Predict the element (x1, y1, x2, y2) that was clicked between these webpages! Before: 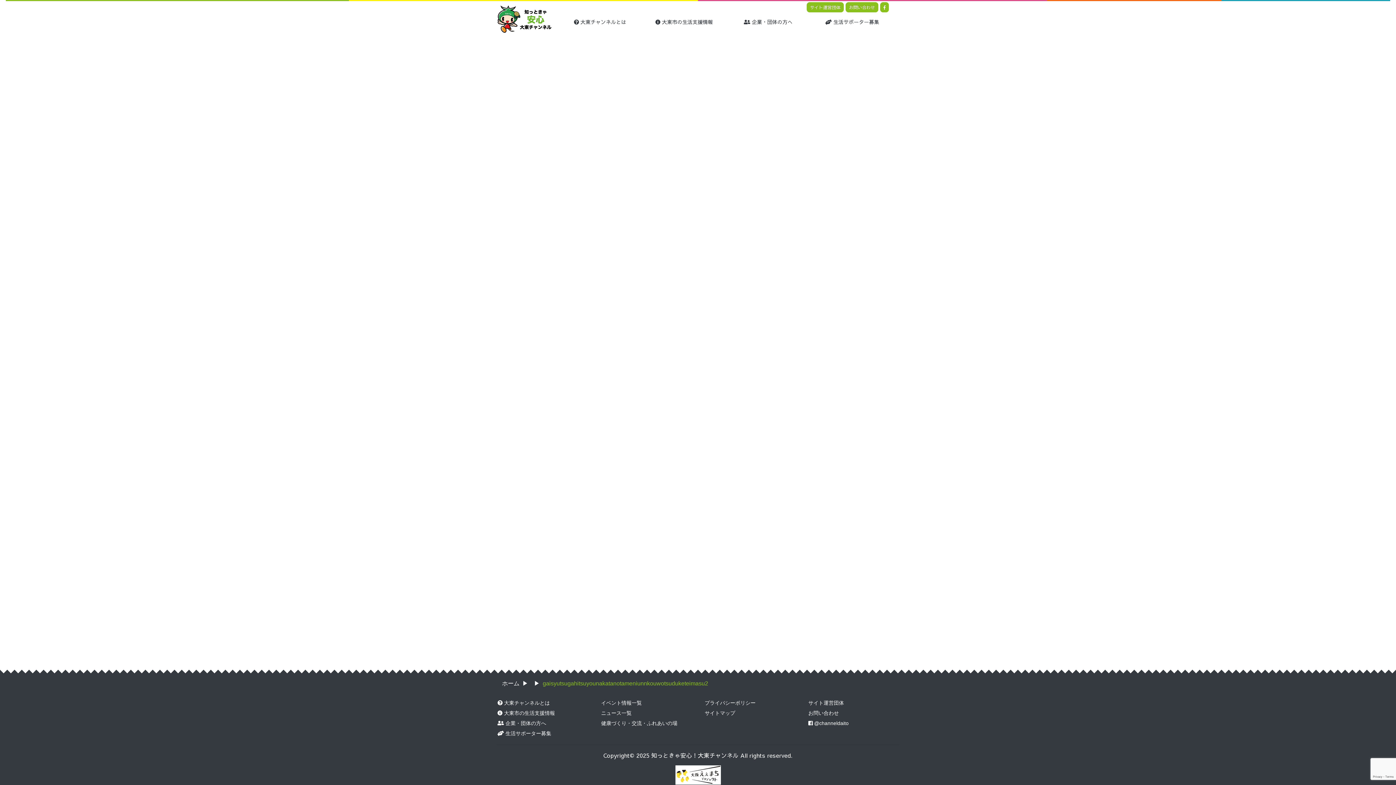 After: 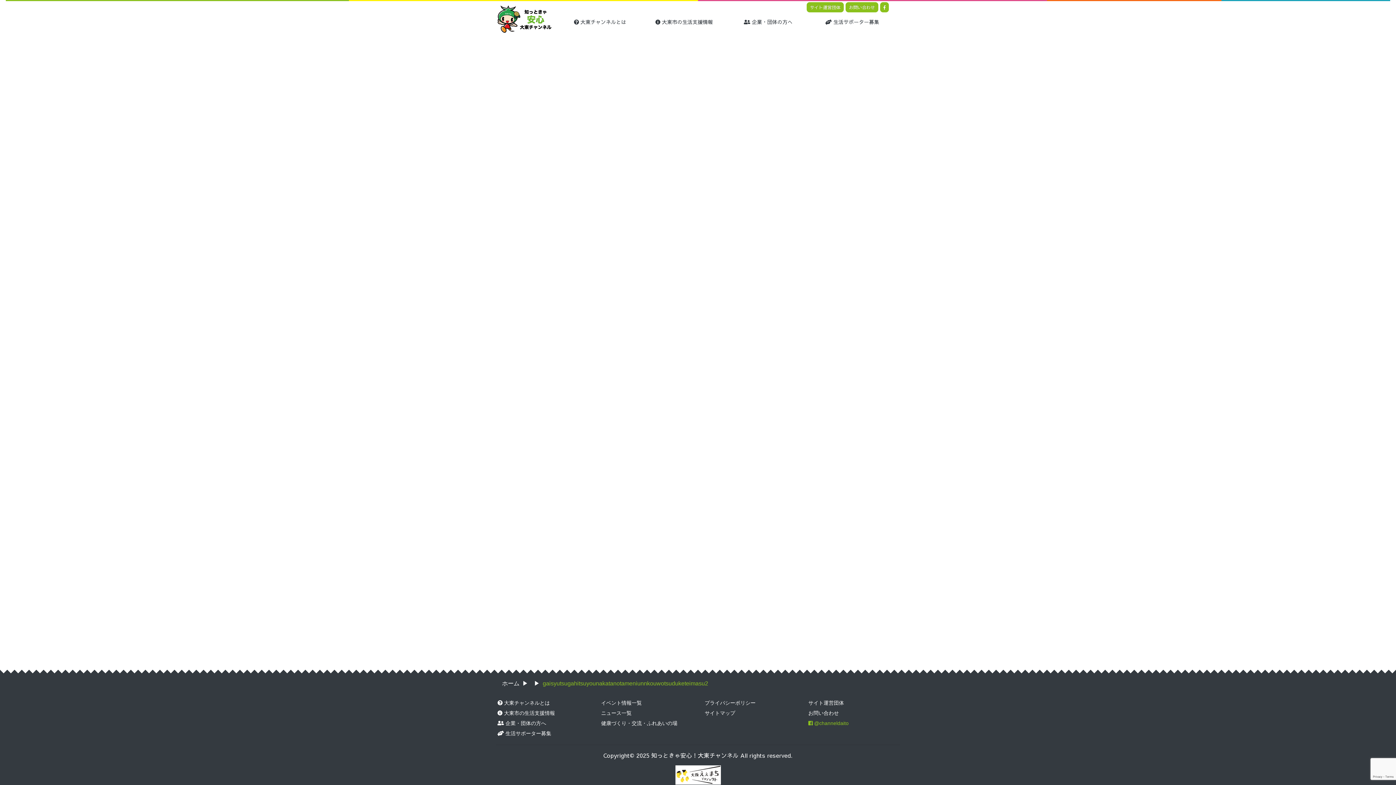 Action: label:  @channeldaito bbox: (807, 718, 900, 729)